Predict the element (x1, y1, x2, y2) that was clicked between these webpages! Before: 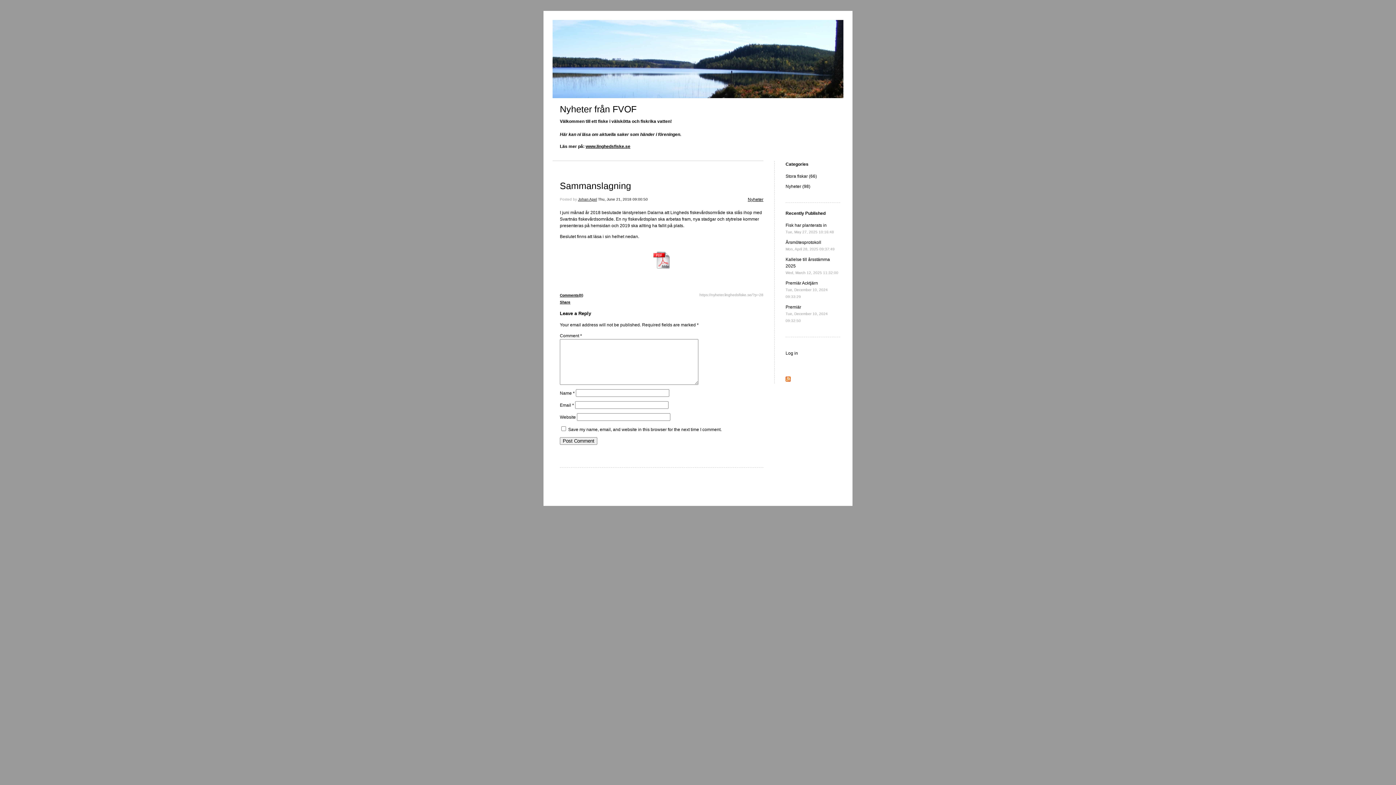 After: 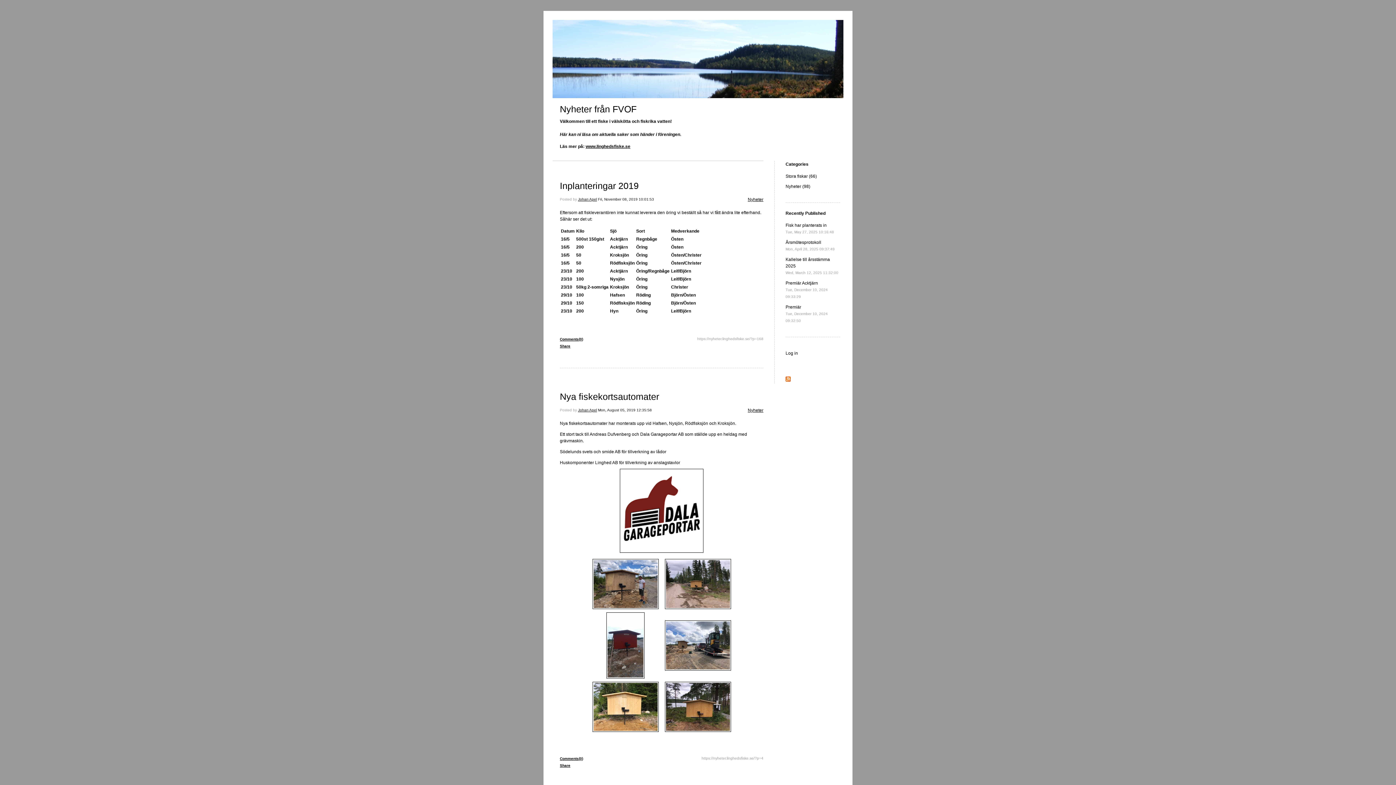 Action: label: Nyheter (98) bbox: (785, 184, 810, 189)